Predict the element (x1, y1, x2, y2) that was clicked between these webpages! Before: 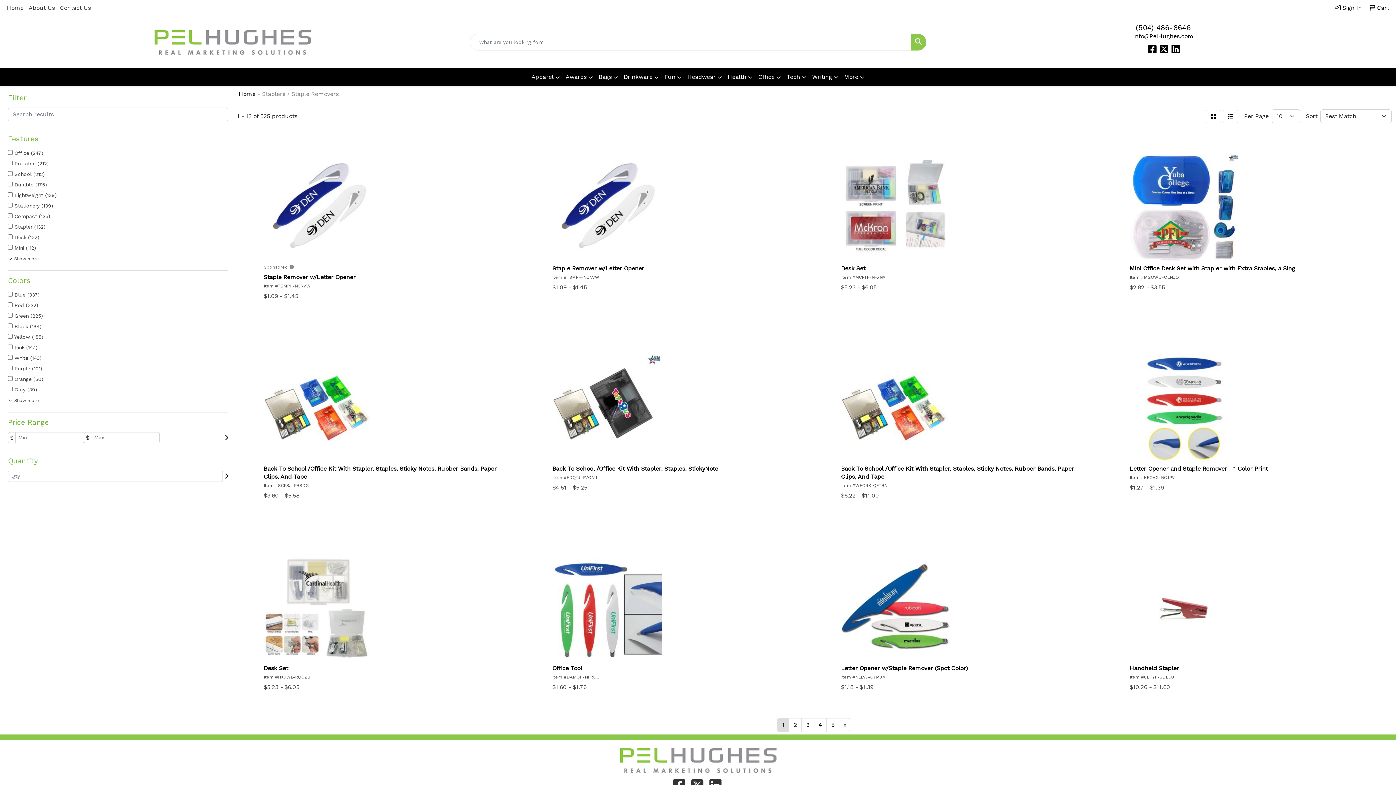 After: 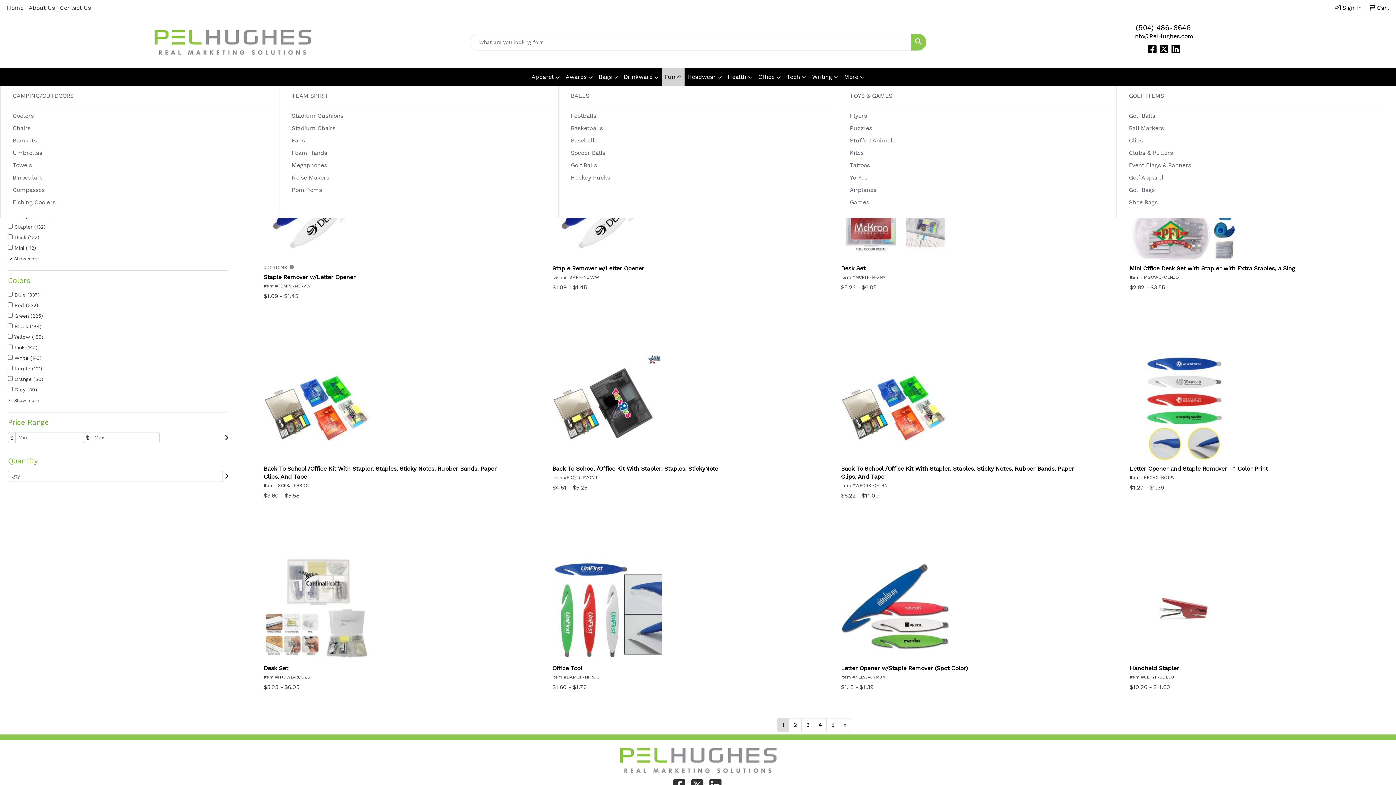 Action: bbox: (661, 68, 684, 86) label: Fun